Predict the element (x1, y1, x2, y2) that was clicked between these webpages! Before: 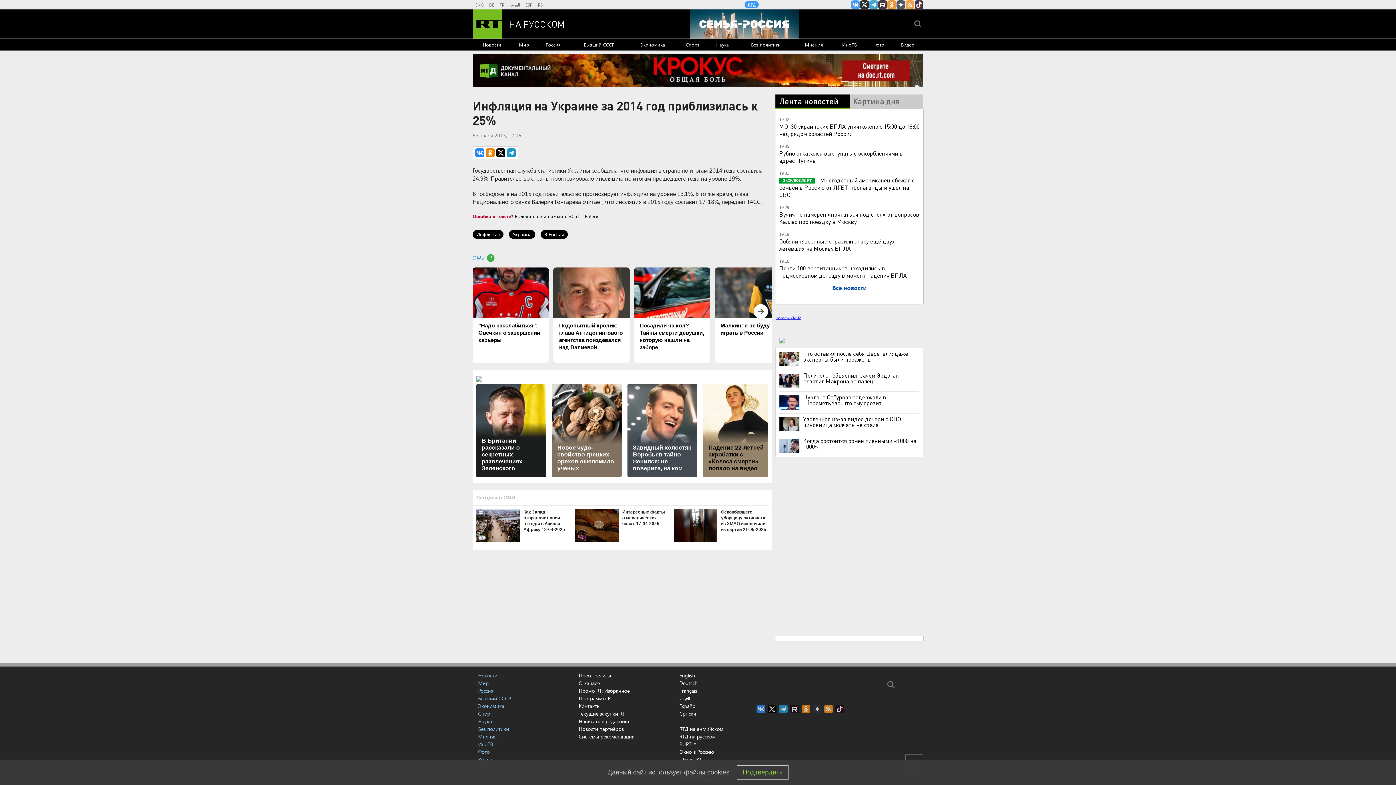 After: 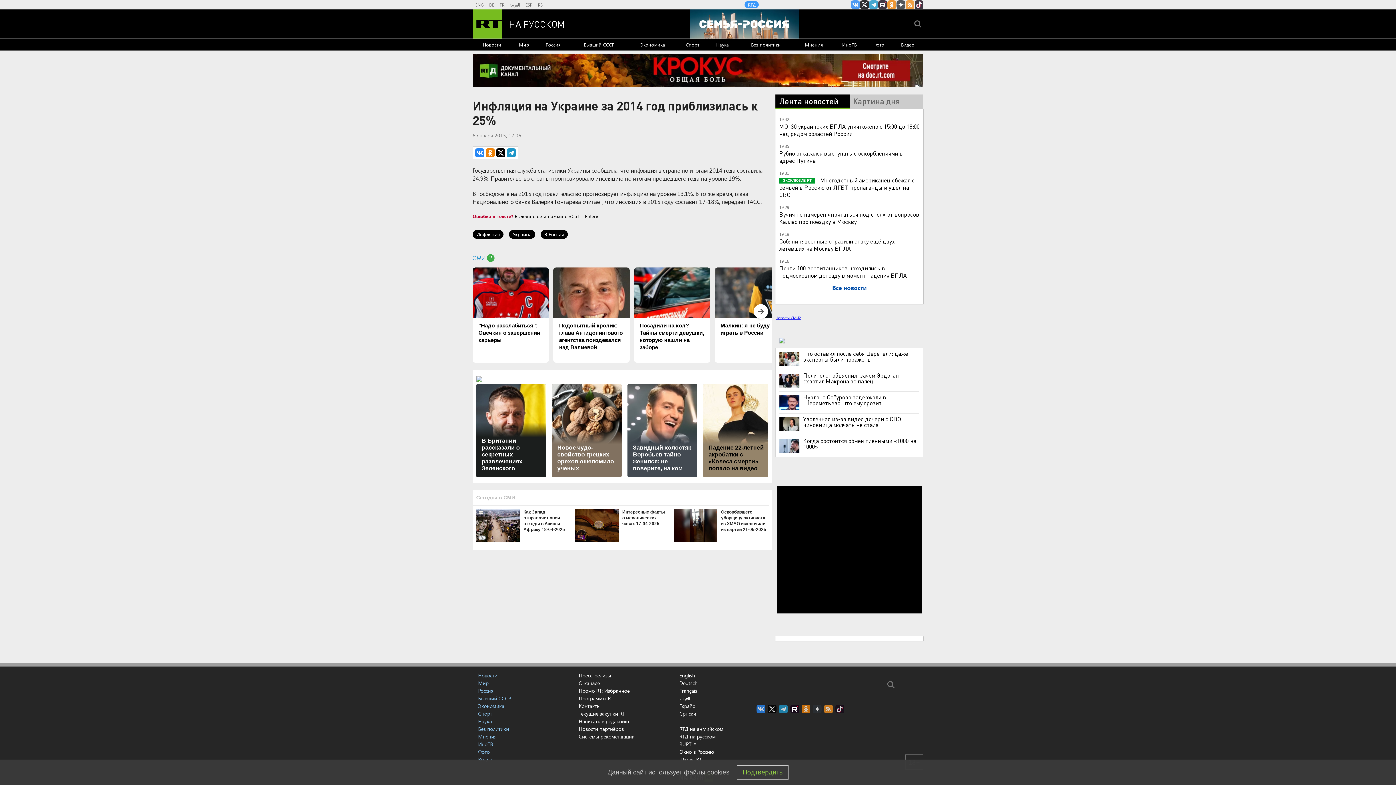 Action: label: RT на русском в rutube bbox: (790, 705, 799, 713)